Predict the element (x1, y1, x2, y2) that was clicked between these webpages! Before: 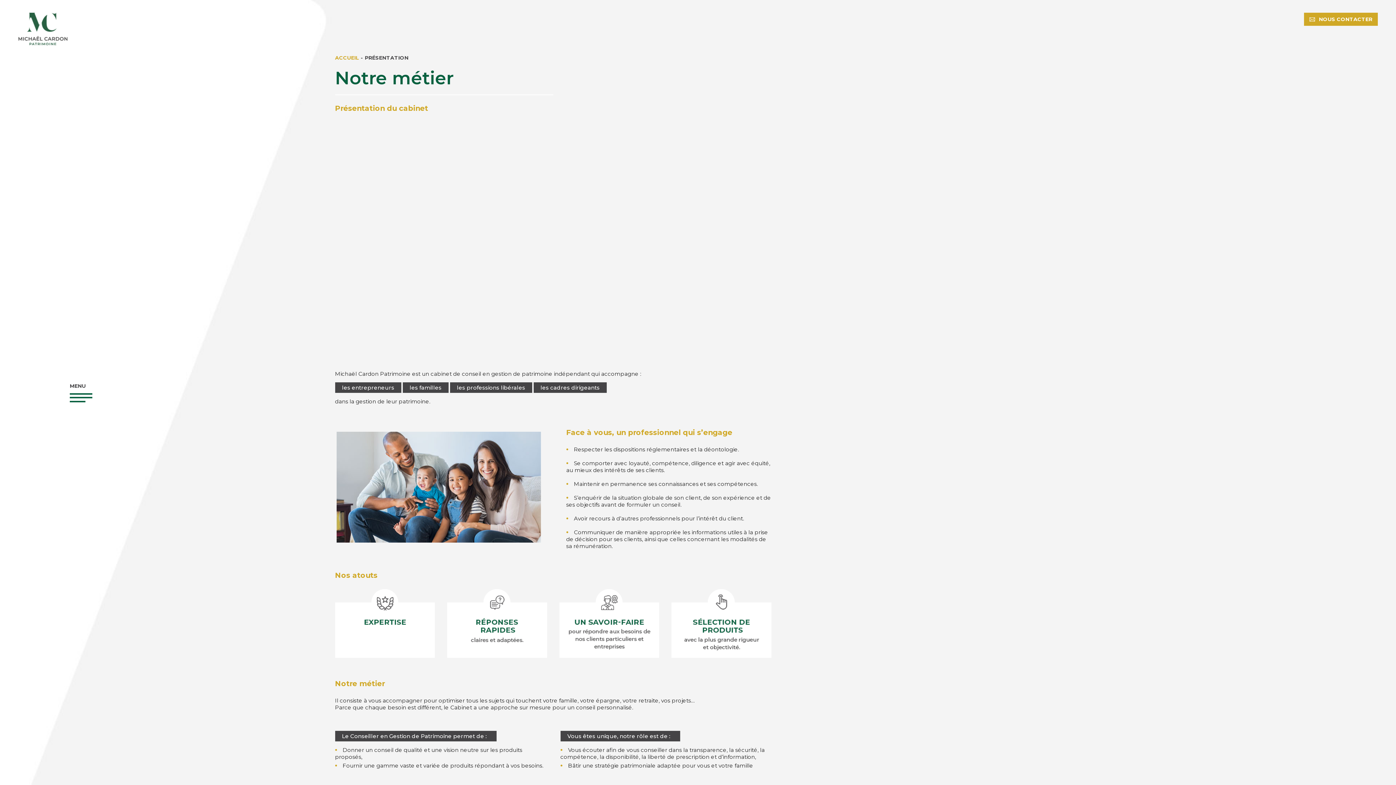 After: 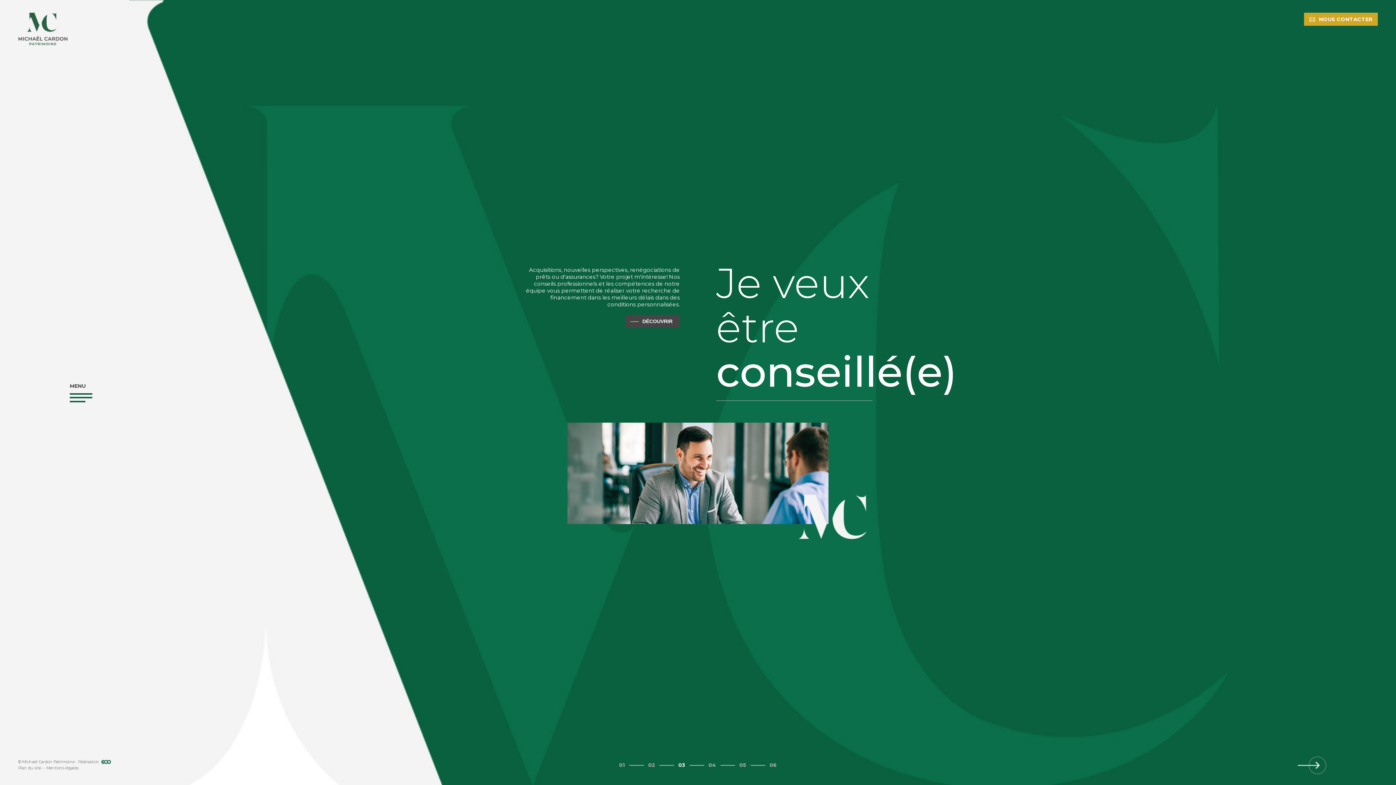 Action: bbox: (18, 12, 67, 19)